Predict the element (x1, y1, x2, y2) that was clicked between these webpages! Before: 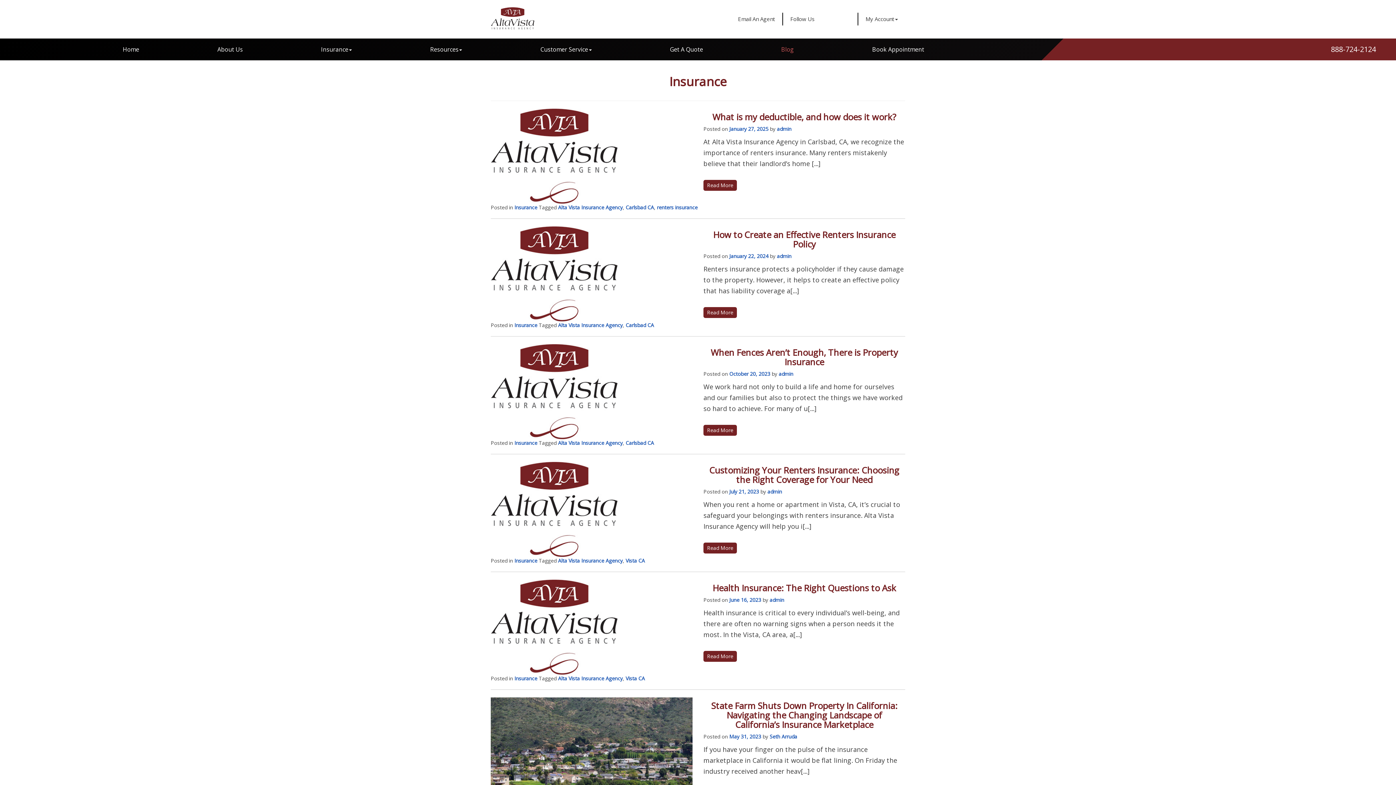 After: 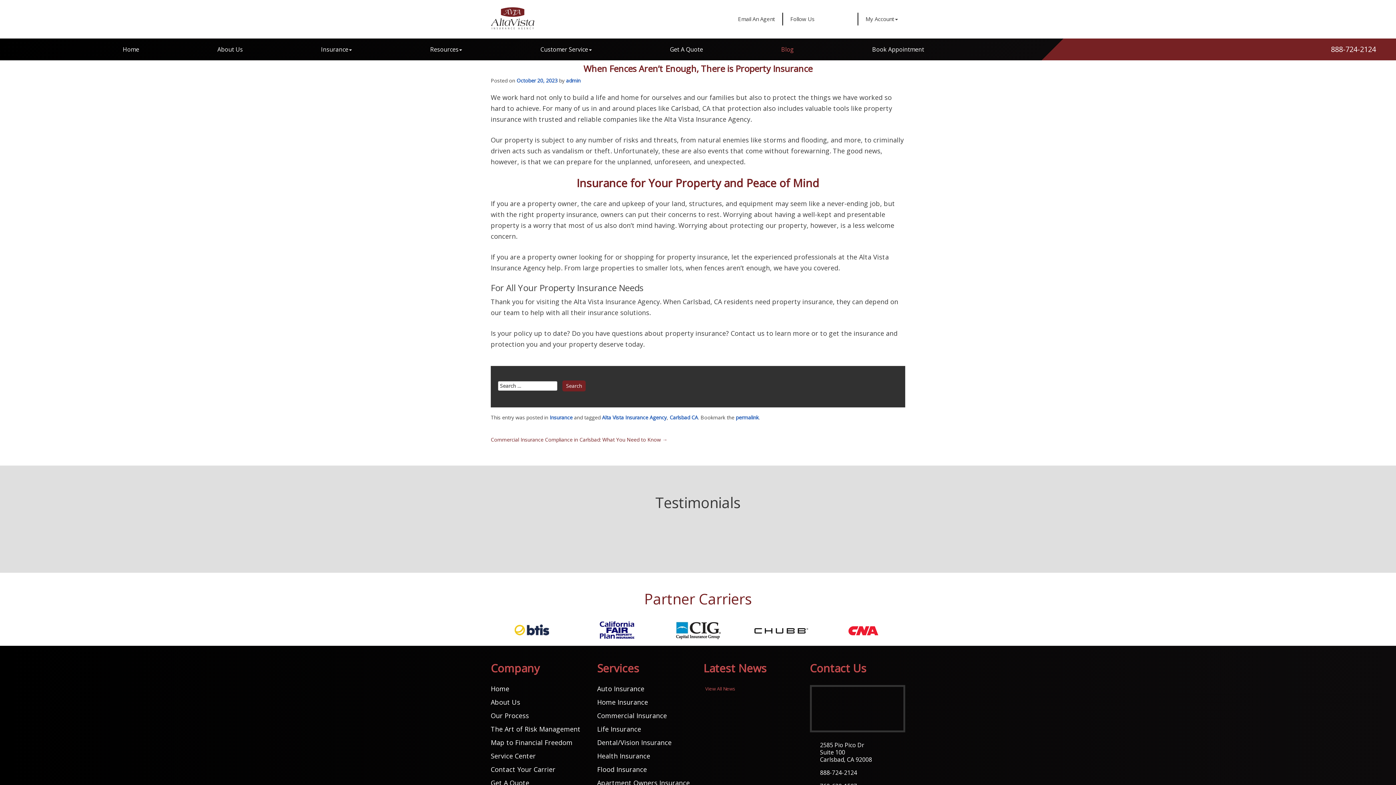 Action: bbox: (710, 346, 898, 367) label: When Fences Aren’t Enough, There is Property Insurance